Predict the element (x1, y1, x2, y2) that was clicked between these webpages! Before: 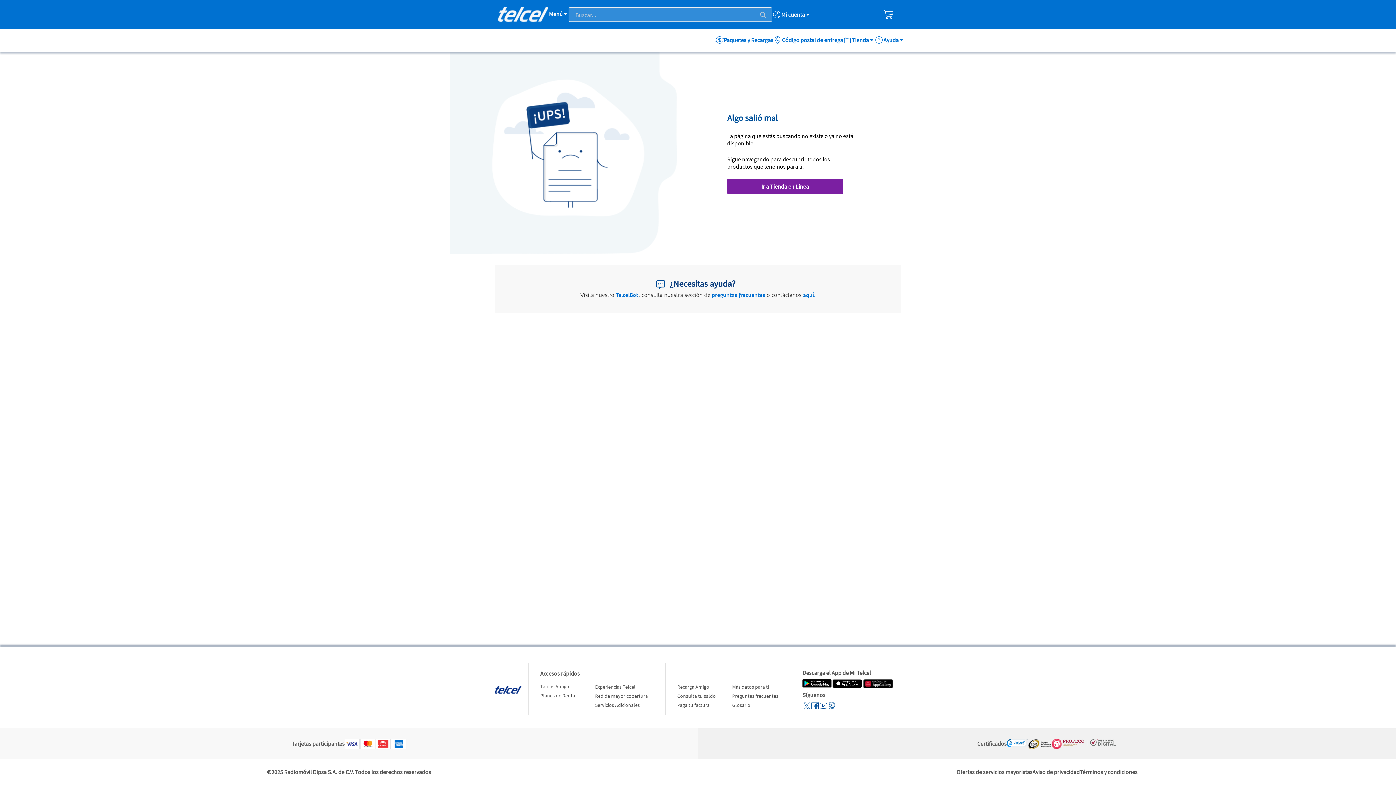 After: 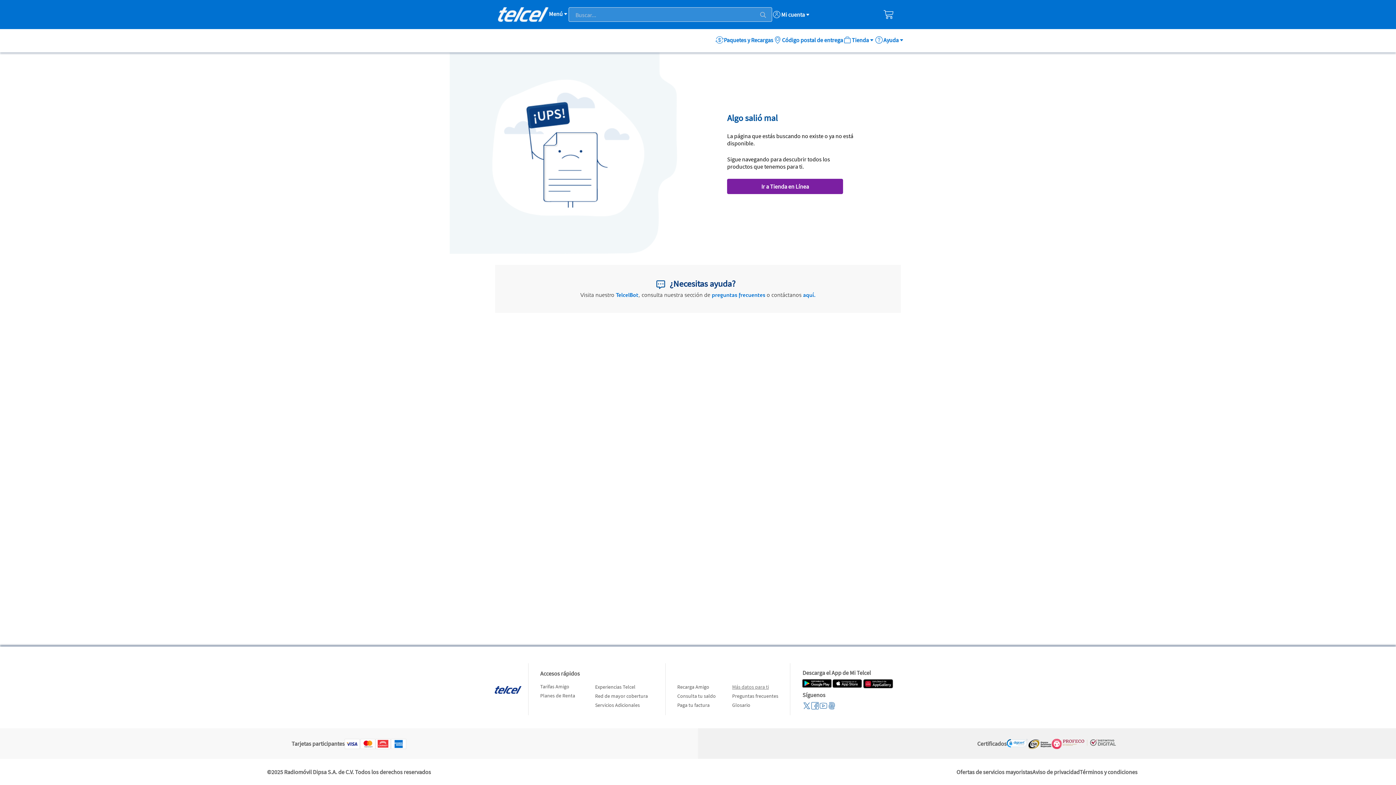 Action: bbox: (732, 683, 769, 690) label: Más datos para ti